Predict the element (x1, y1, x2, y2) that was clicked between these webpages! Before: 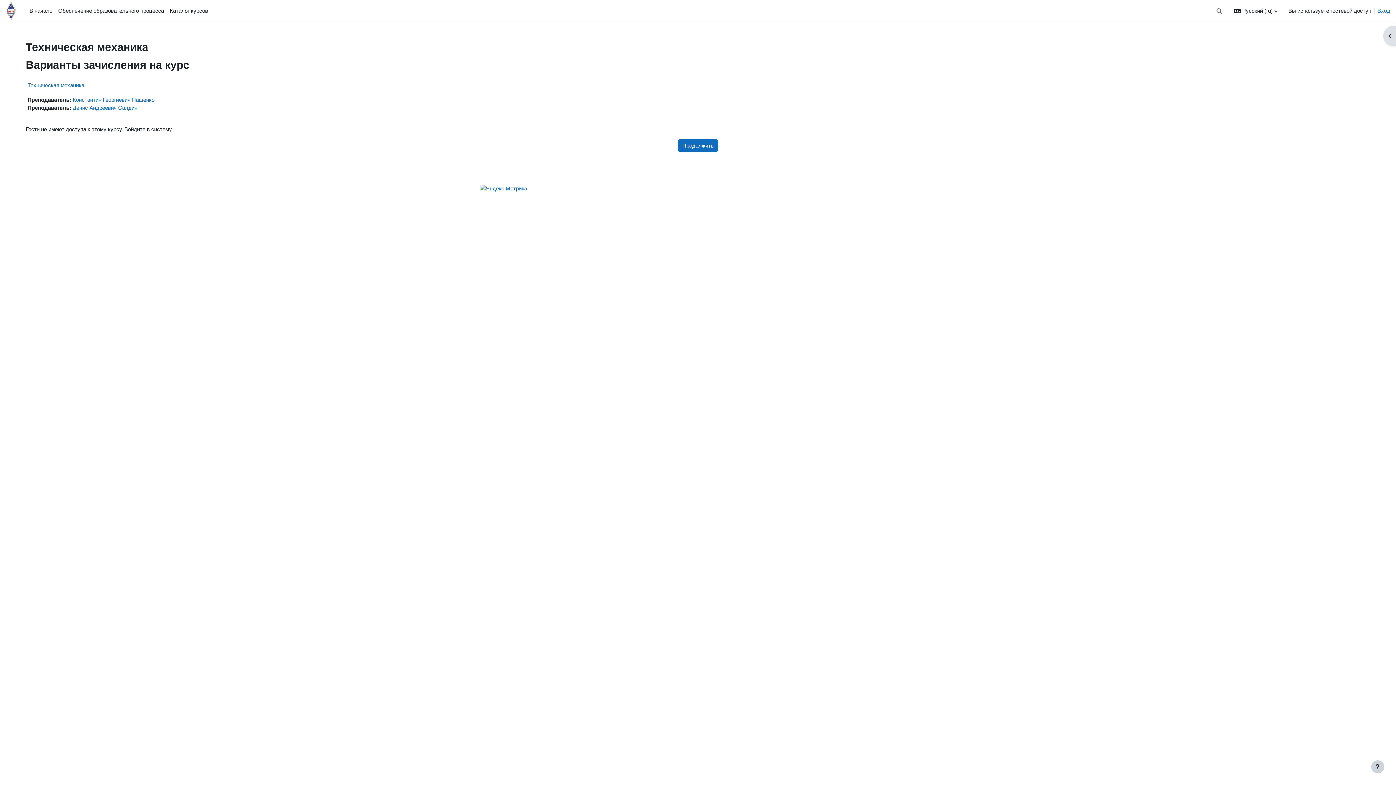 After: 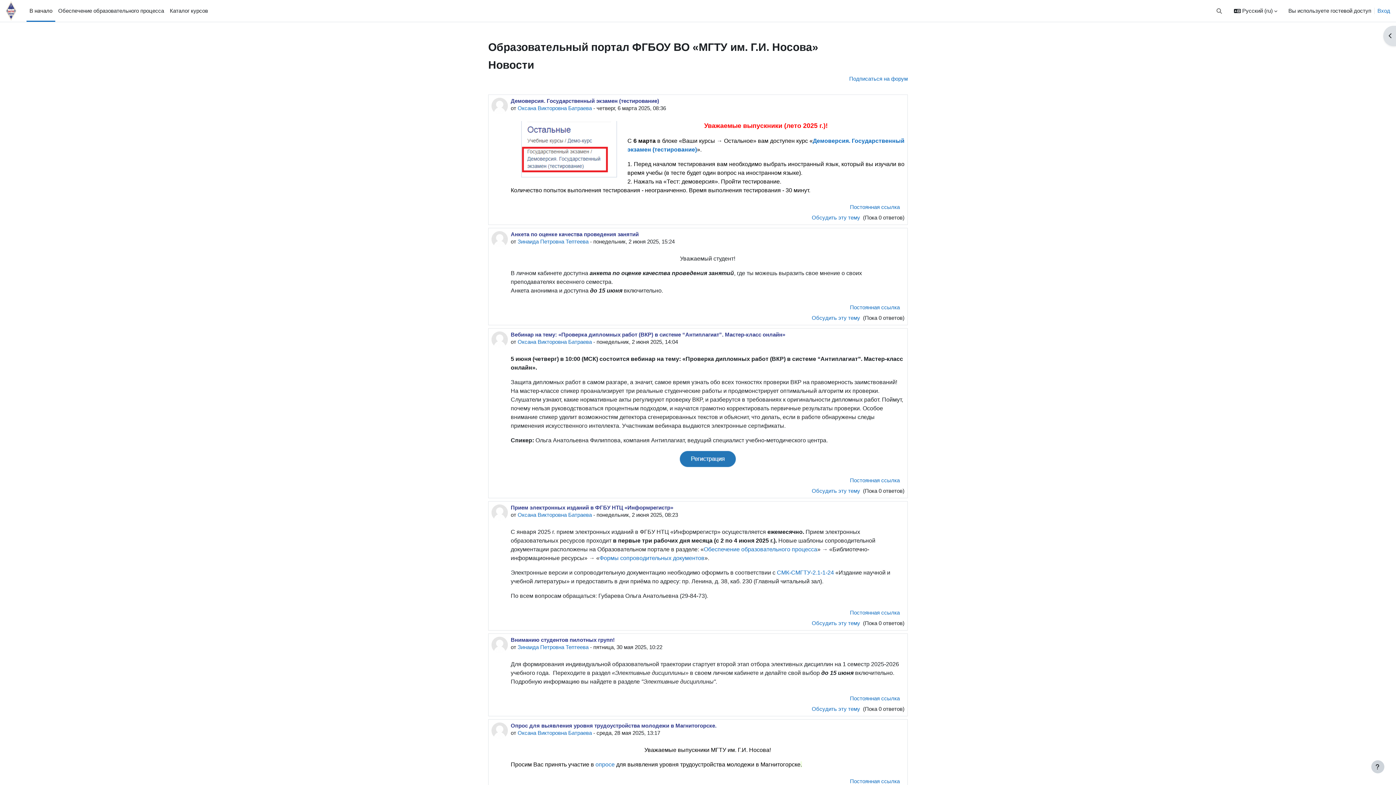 Action: bbox: (5, 1, 17, 20)